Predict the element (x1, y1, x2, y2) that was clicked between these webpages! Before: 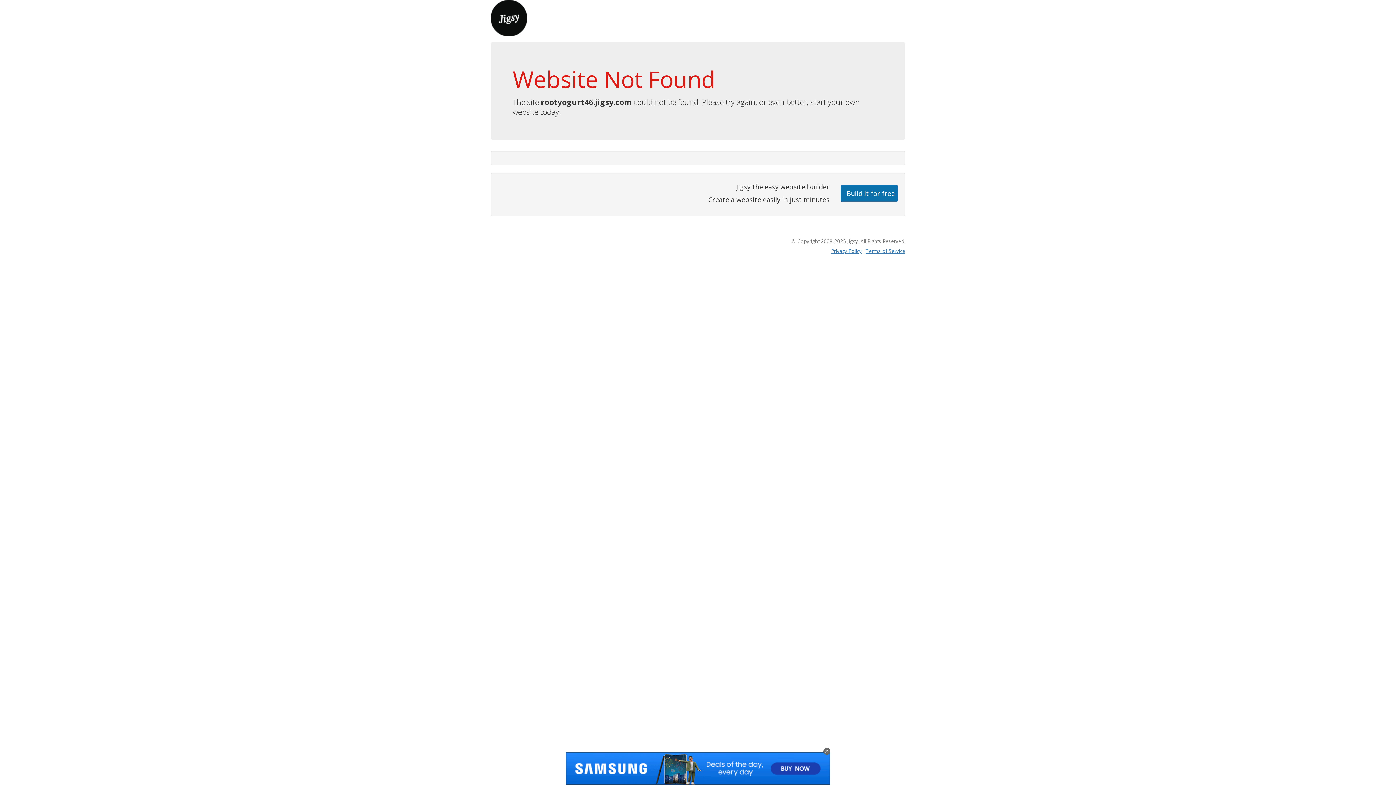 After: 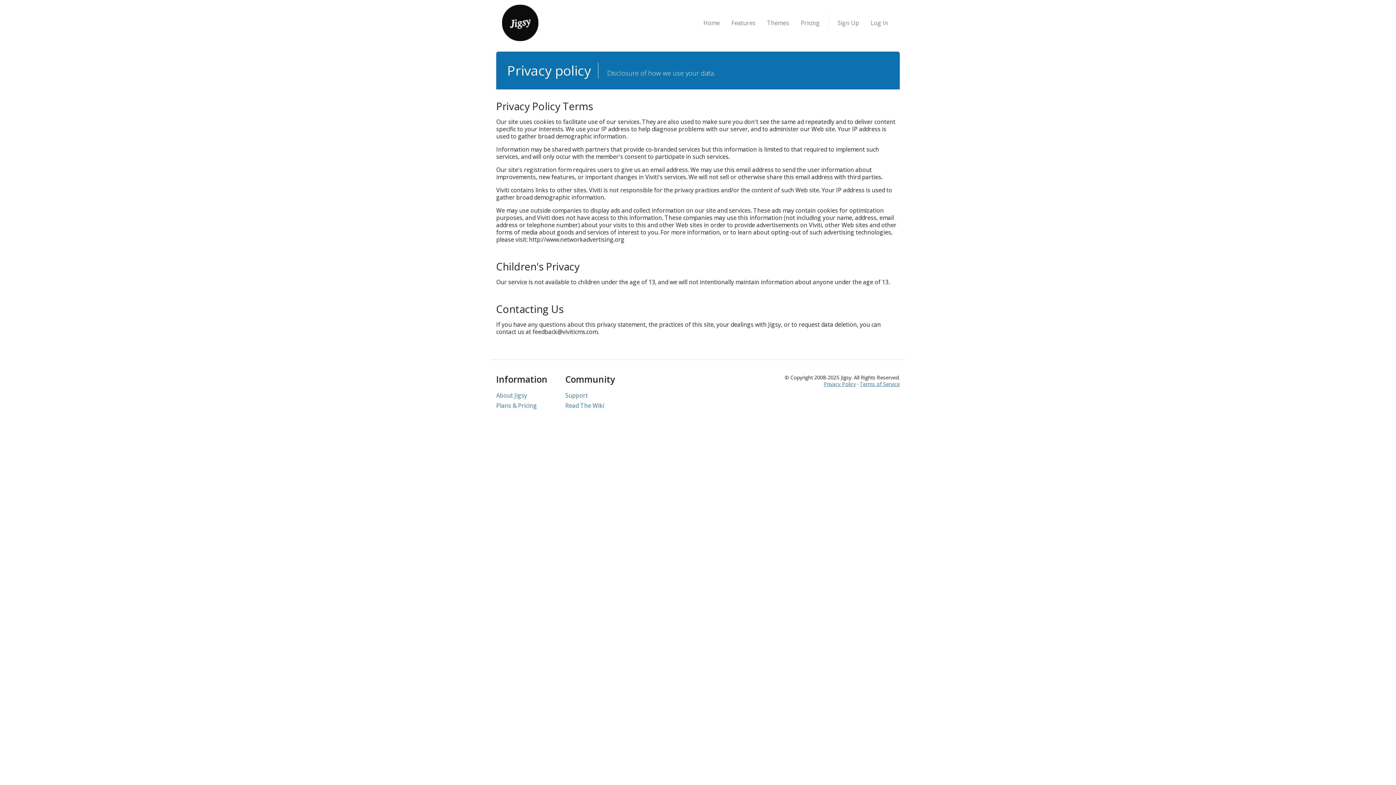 Action: bbox: (831, 247, 861, 254) label: Privacy Policy